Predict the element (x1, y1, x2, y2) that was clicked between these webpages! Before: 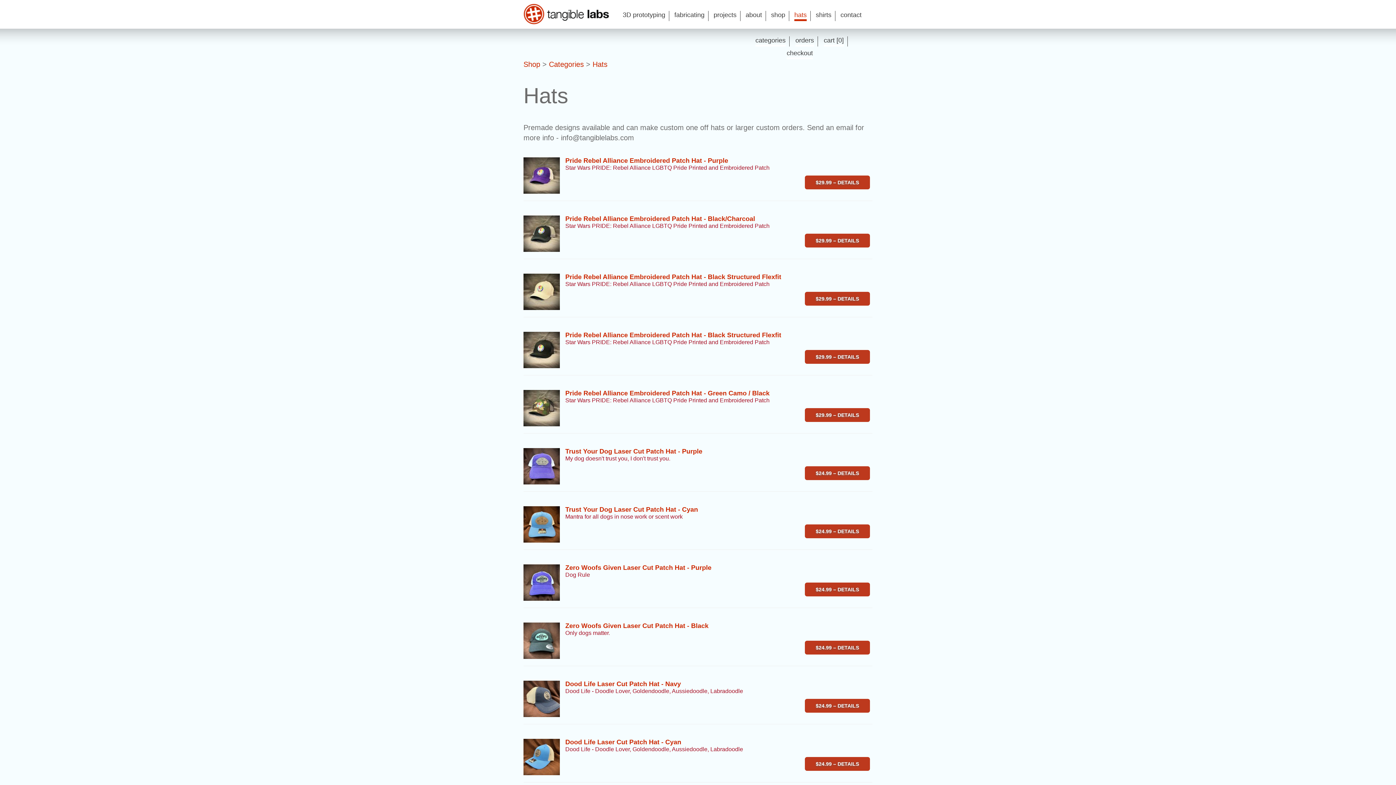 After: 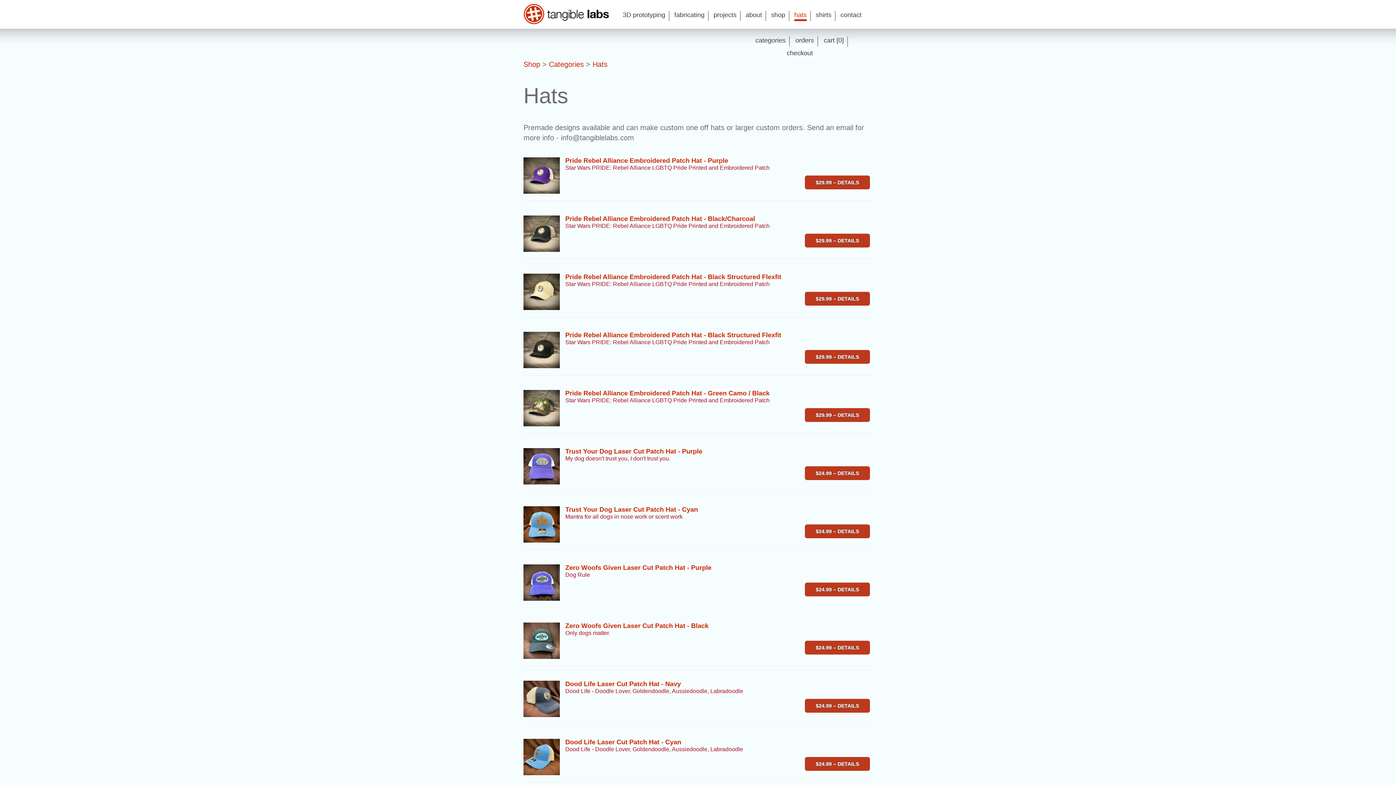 Action: label: hats bbox: (794, 10, 806, 21)